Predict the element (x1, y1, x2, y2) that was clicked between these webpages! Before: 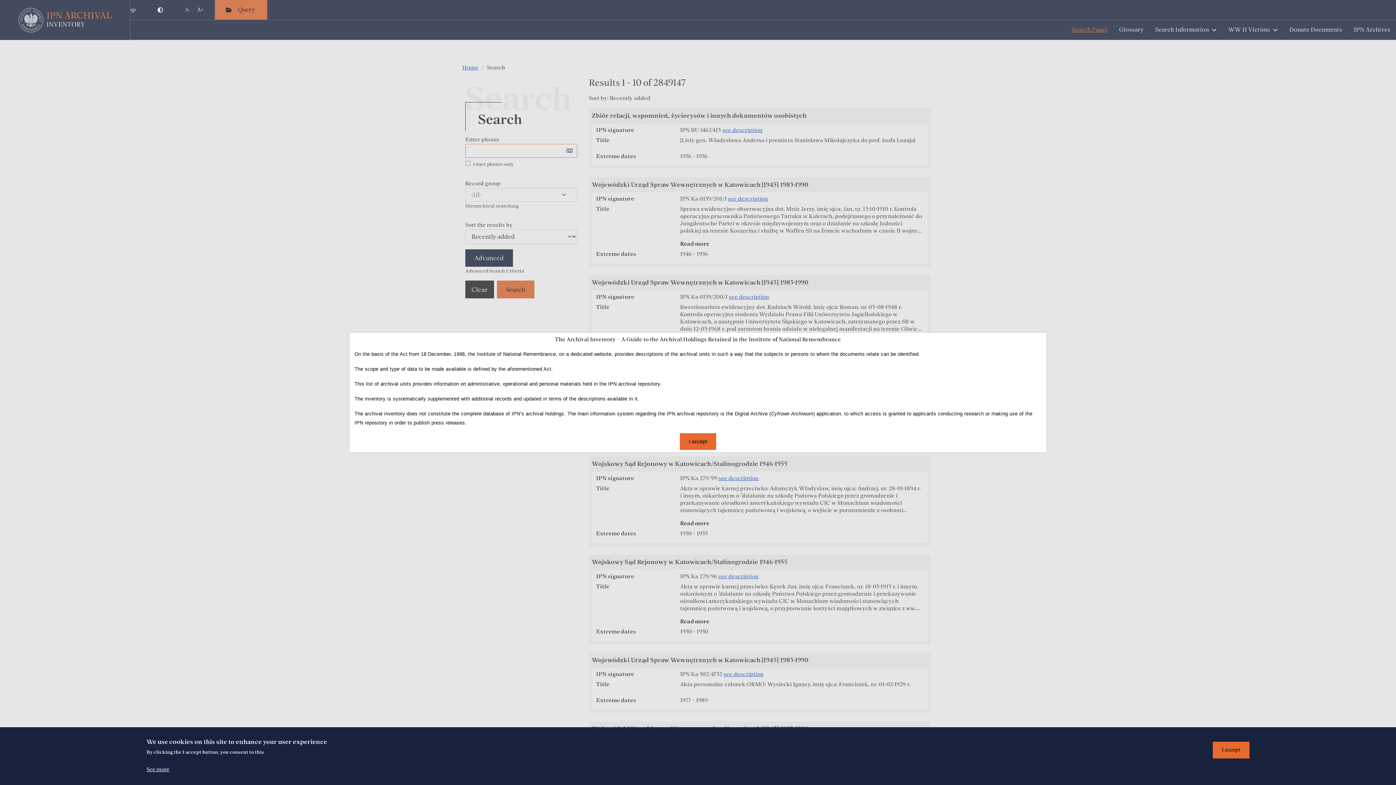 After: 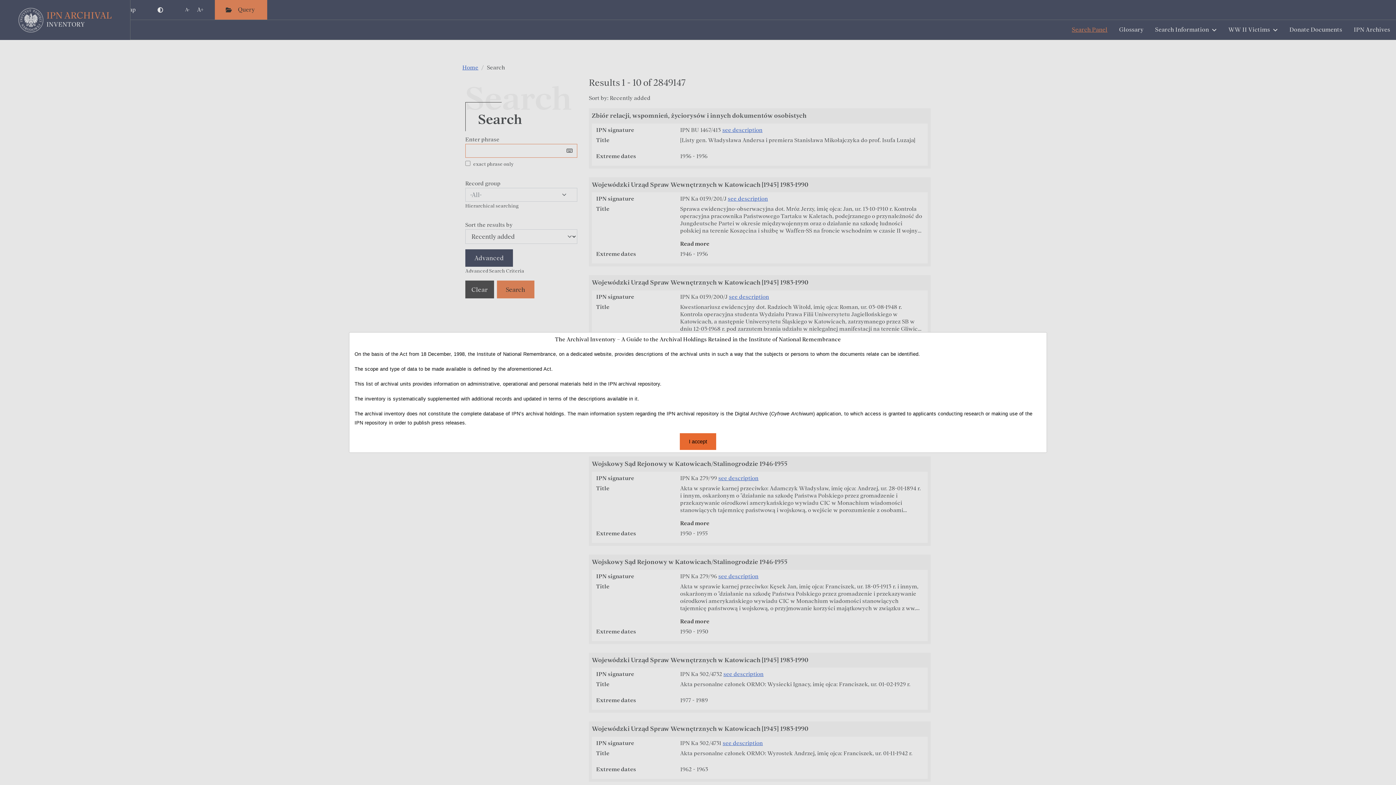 Action: label: I accept bbox: (1213, 742, 1249, 758)